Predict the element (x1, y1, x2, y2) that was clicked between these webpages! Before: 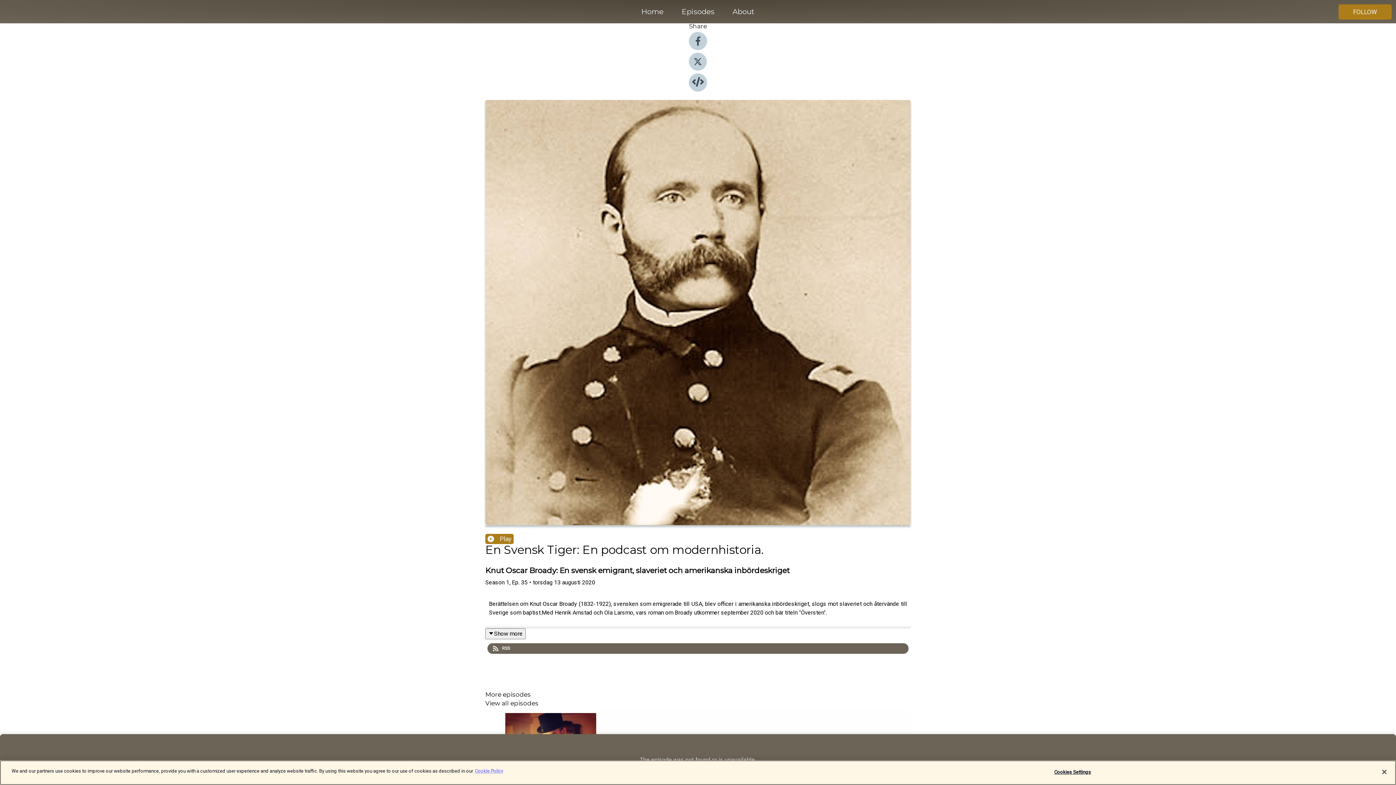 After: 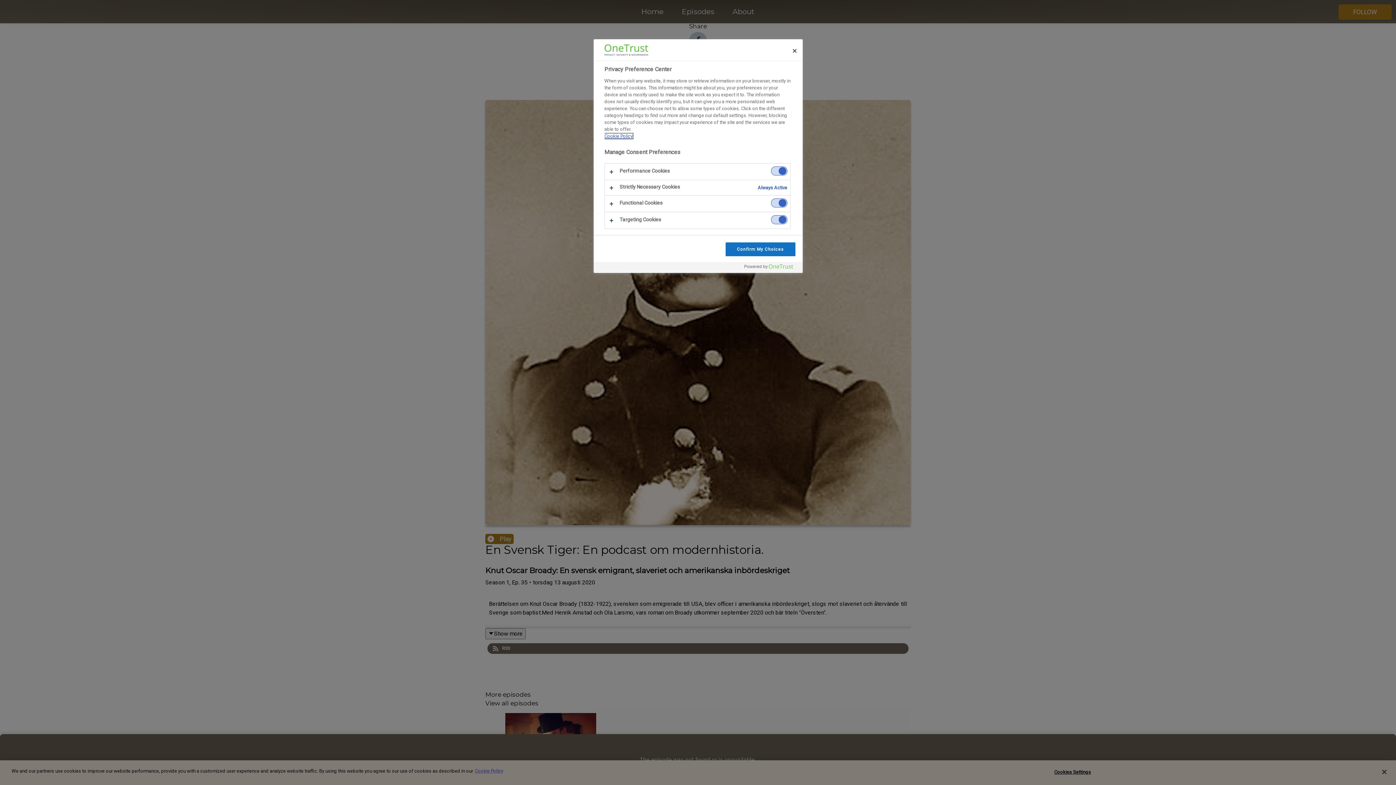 Action: label: Cookies Settings bbox: (1050, 765, 1095, 779)